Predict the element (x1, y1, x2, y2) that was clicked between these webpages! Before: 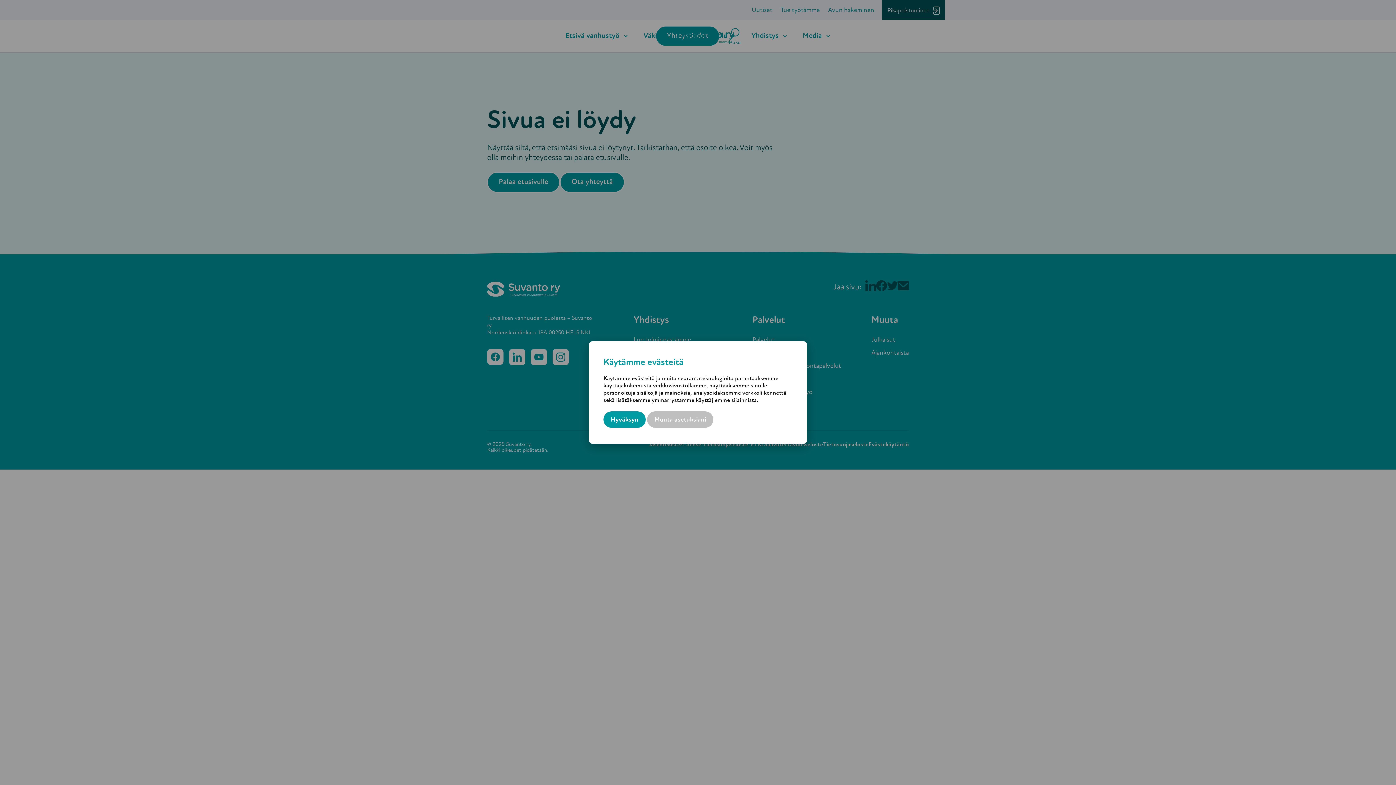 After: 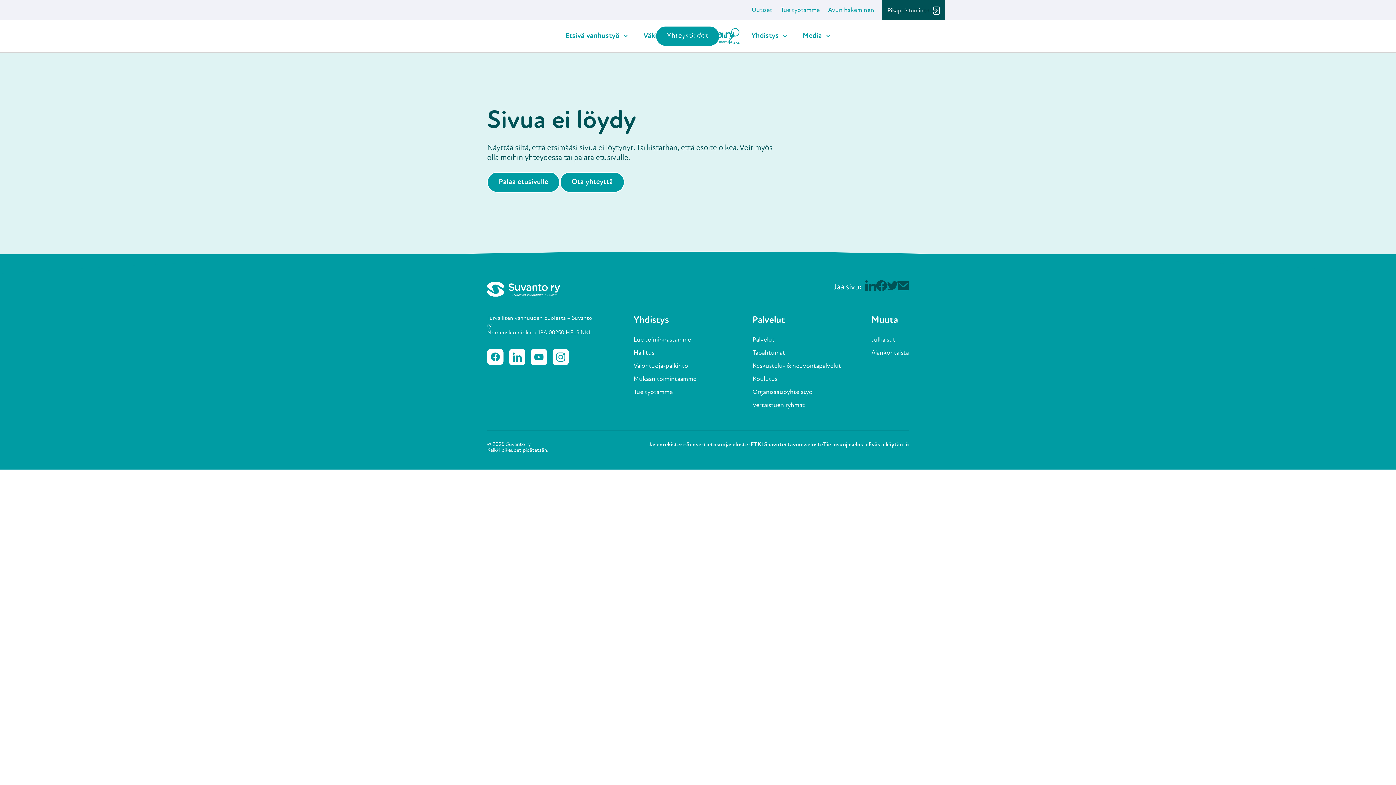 Action: bbox: (603, 411, 645, 428) label: Hyväksyn